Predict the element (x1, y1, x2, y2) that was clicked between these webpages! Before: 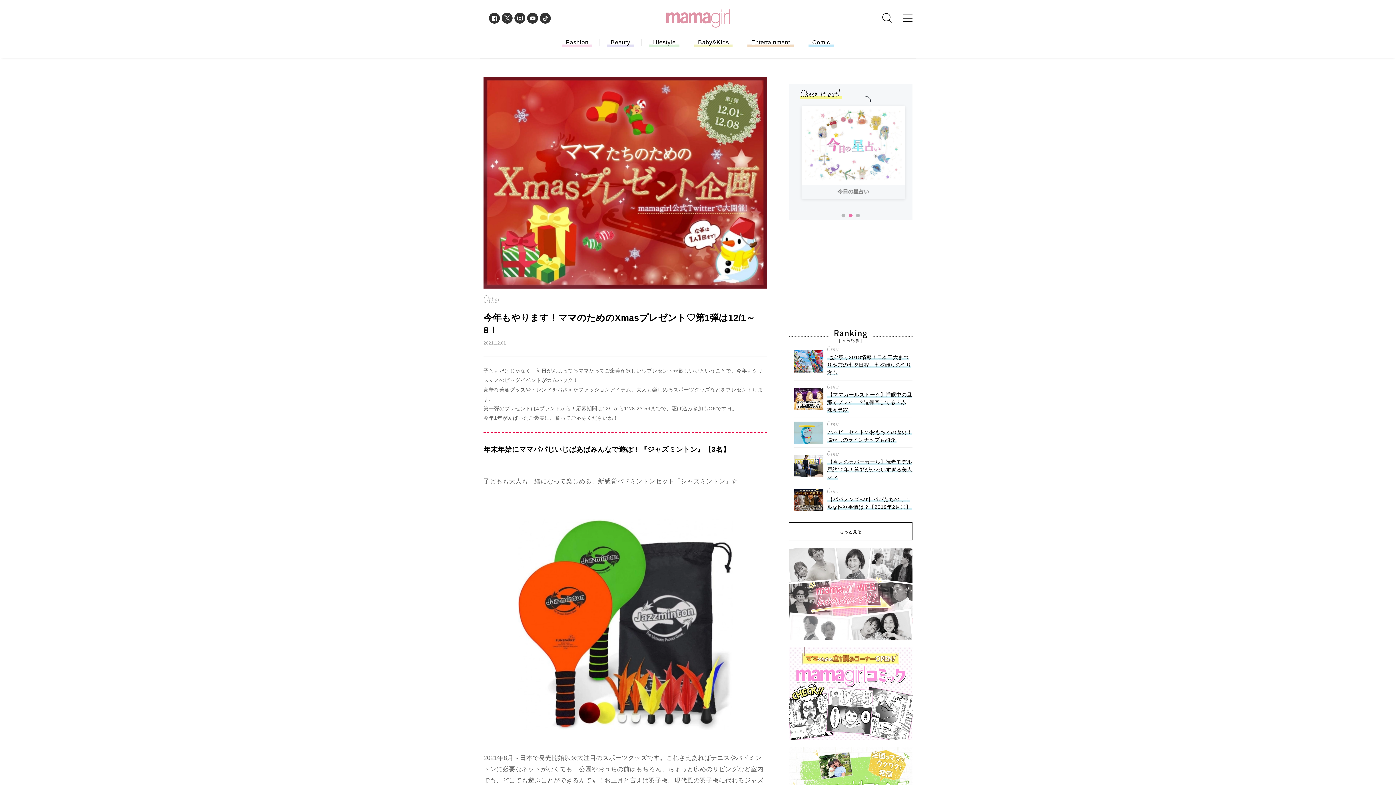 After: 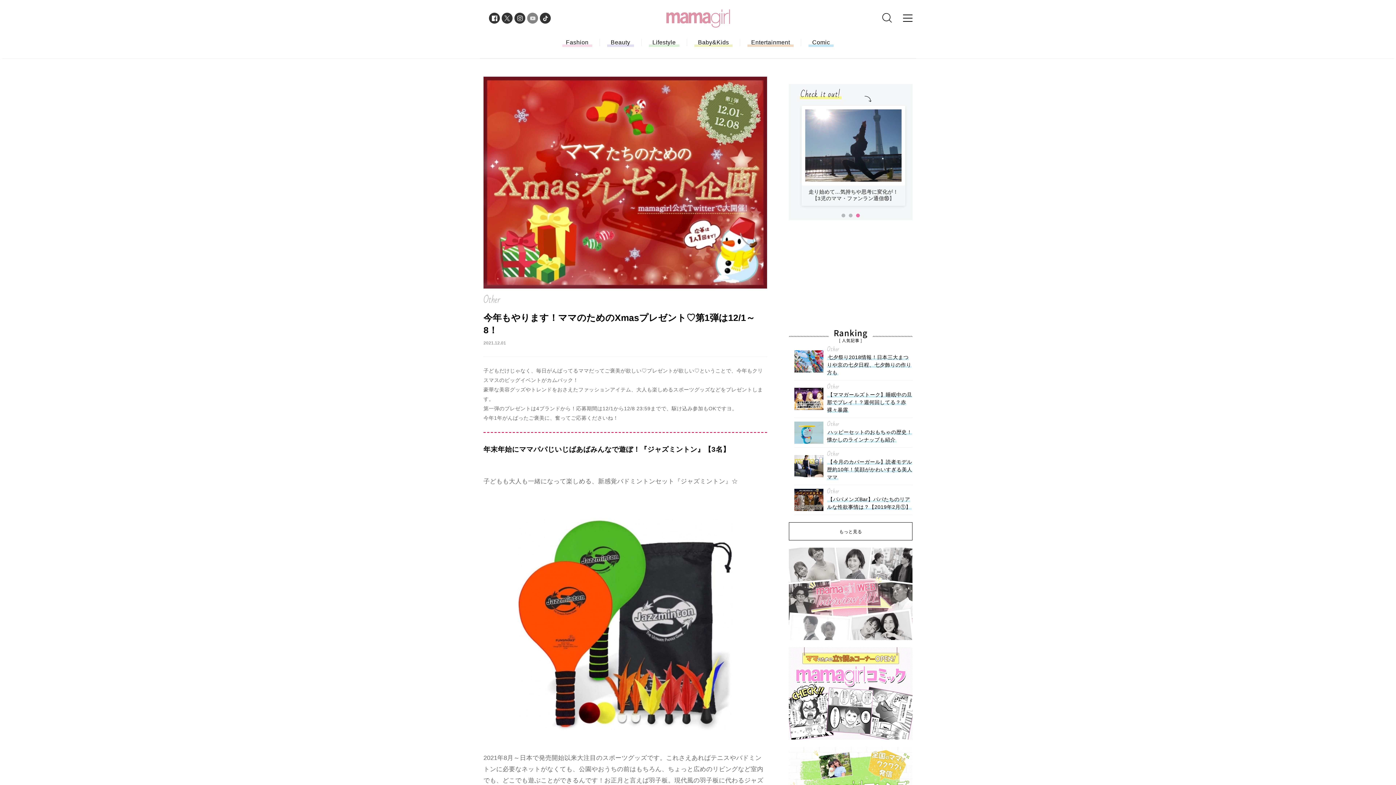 Action: bbox: (527, 12, 538, 23)